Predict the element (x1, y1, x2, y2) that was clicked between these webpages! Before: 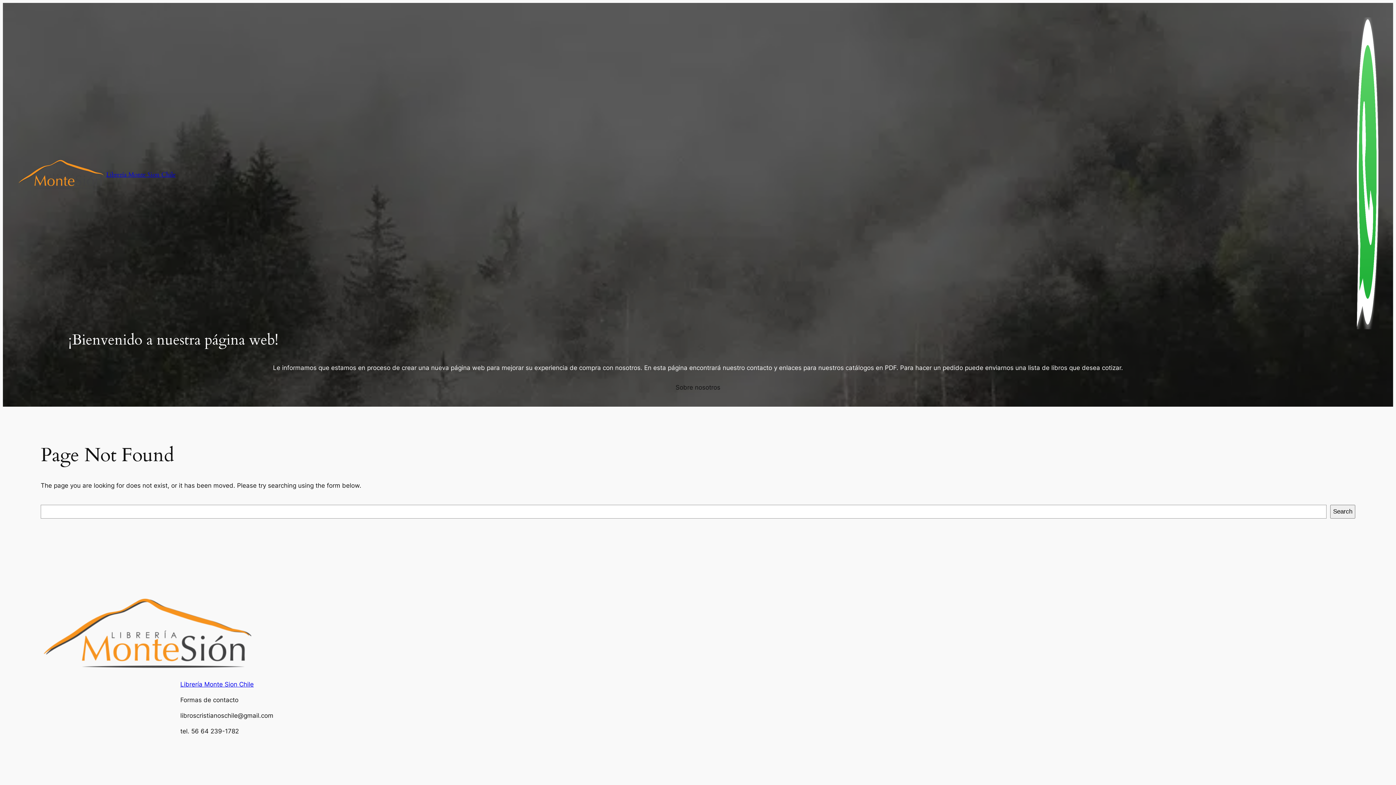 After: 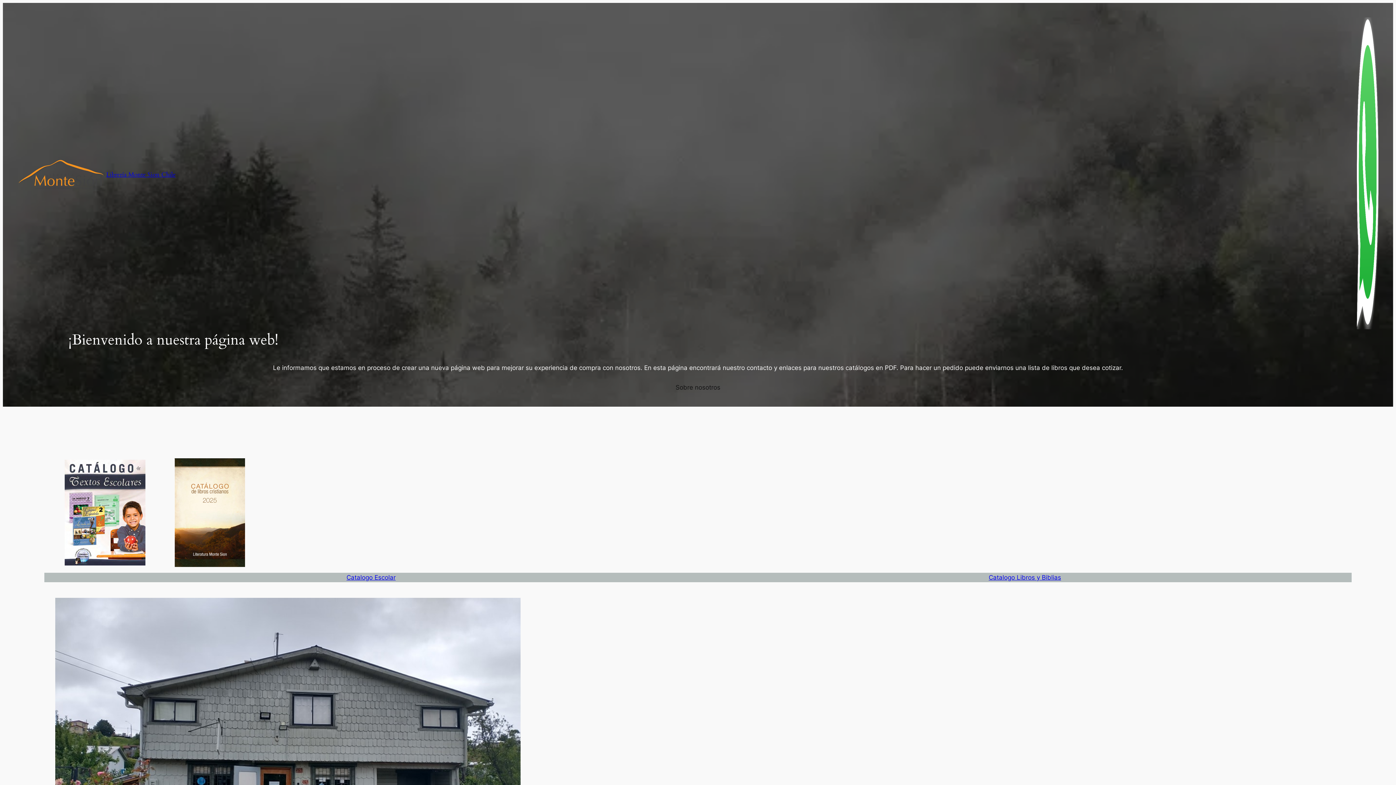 Action: label: Librería Monte Sion Chile bbox: (180, 681, 253, 688)